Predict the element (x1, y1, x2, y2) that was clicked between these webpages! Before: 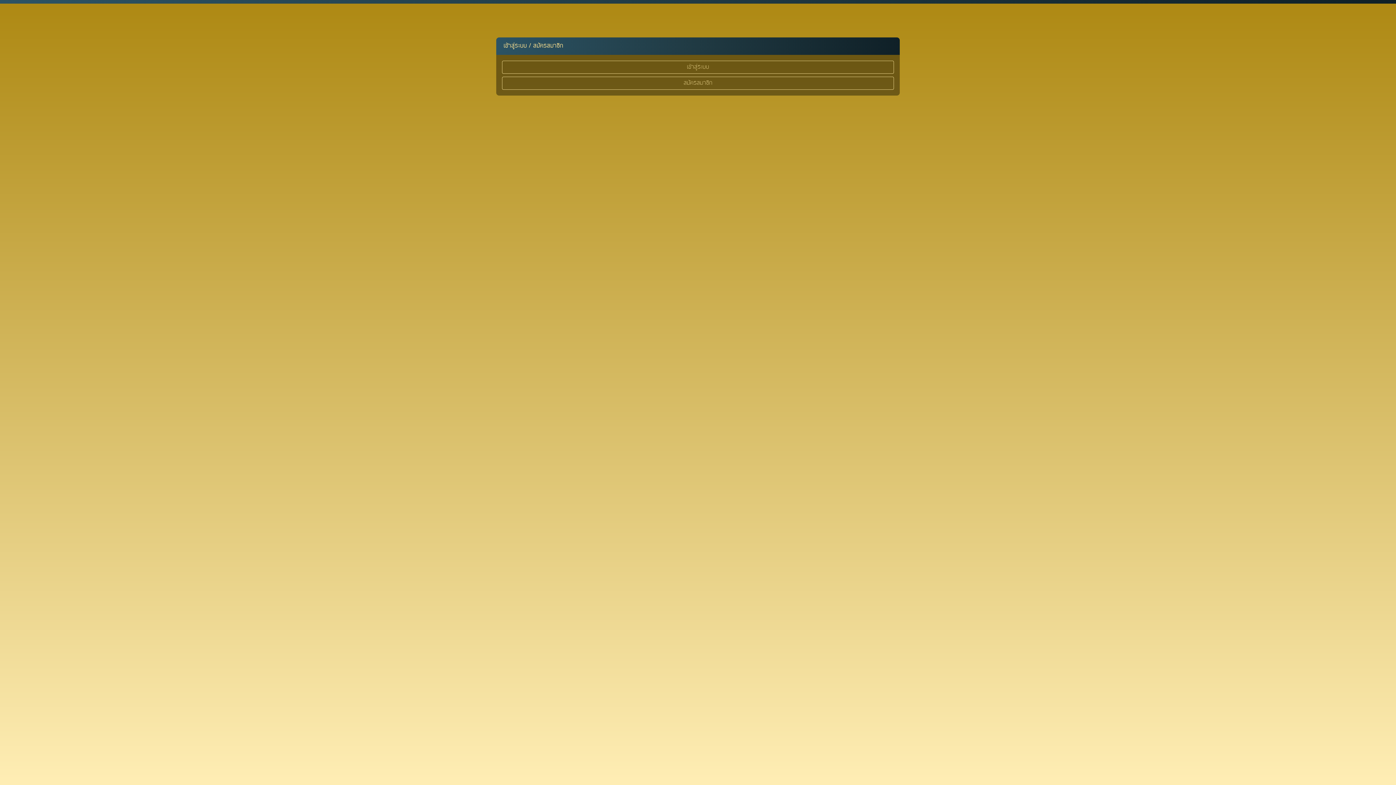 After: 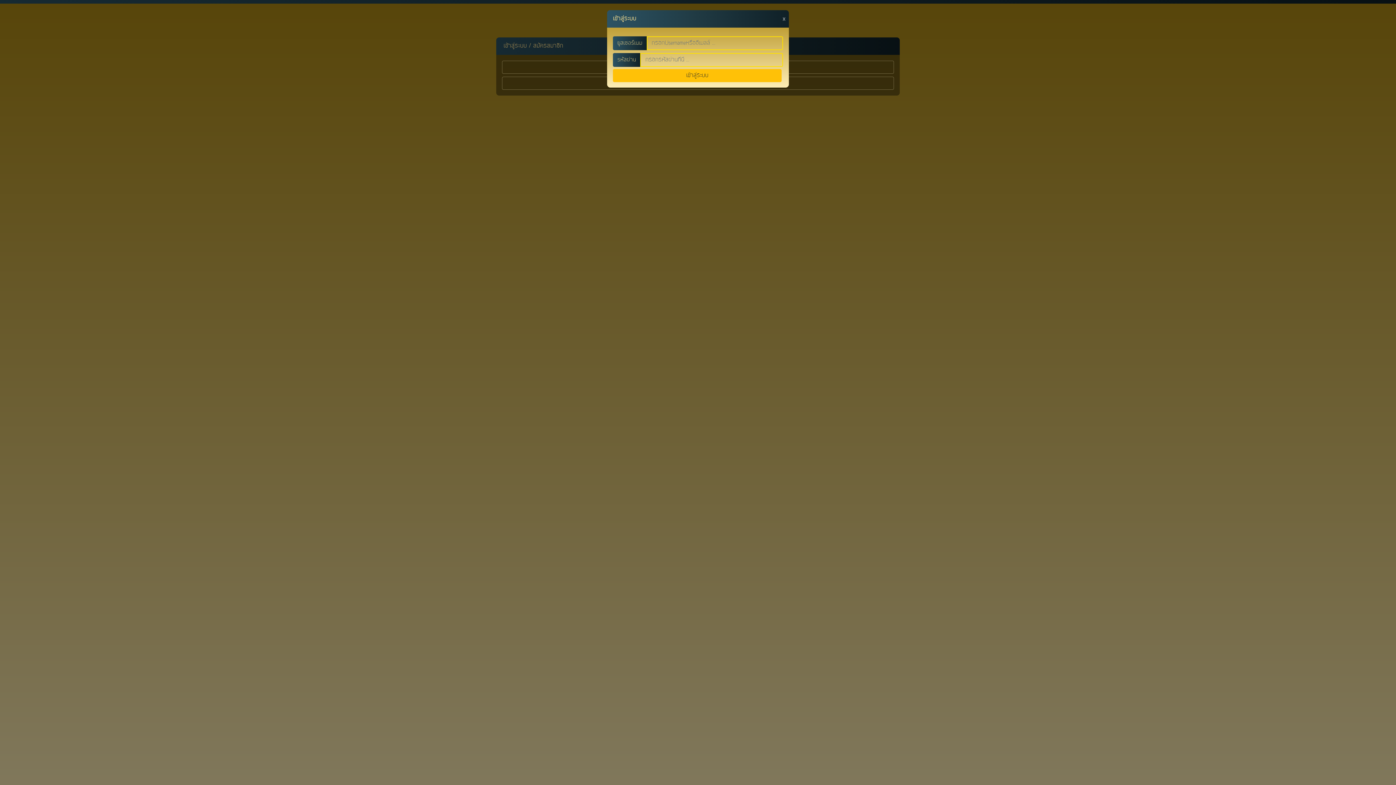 Action: label: เข้าสู่ระบบ bbox: (502, 60, 894, 73)